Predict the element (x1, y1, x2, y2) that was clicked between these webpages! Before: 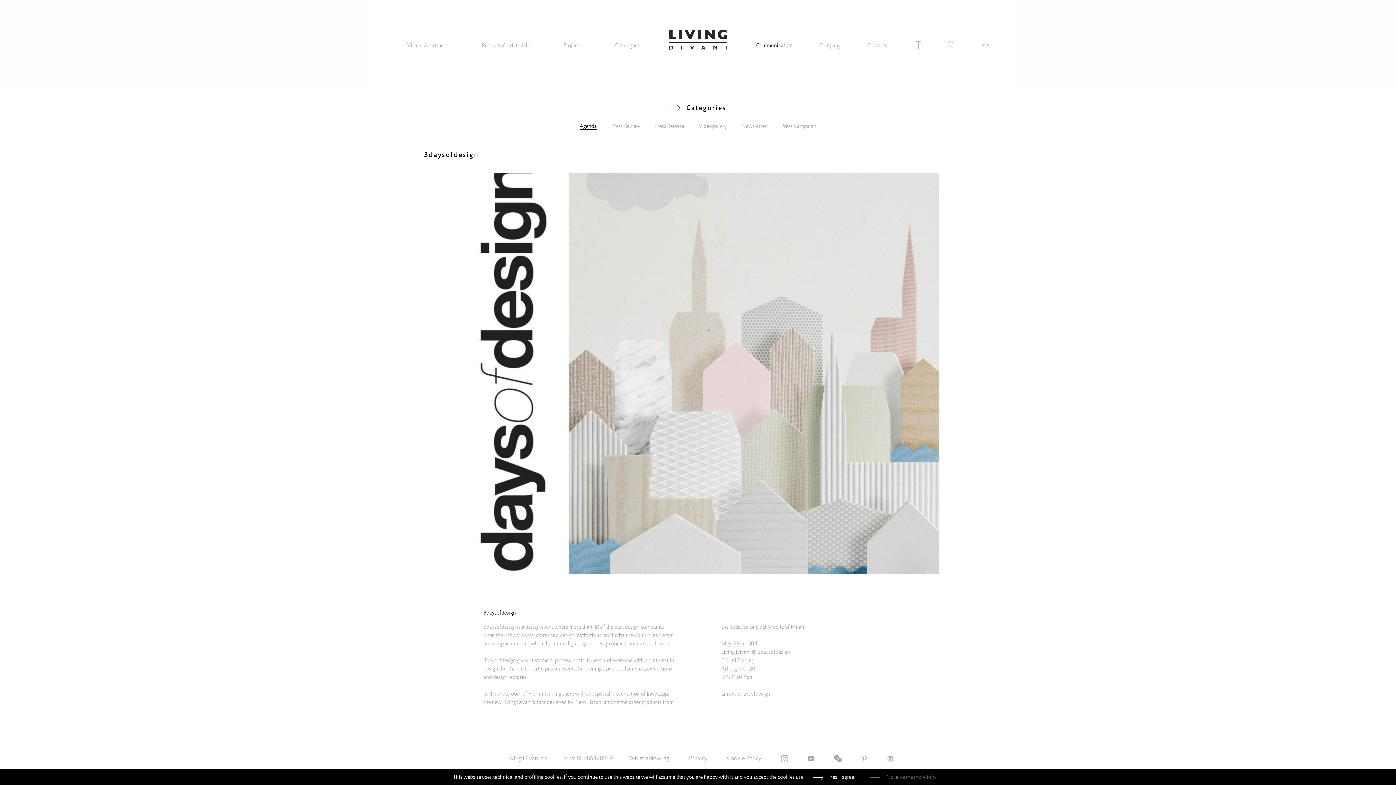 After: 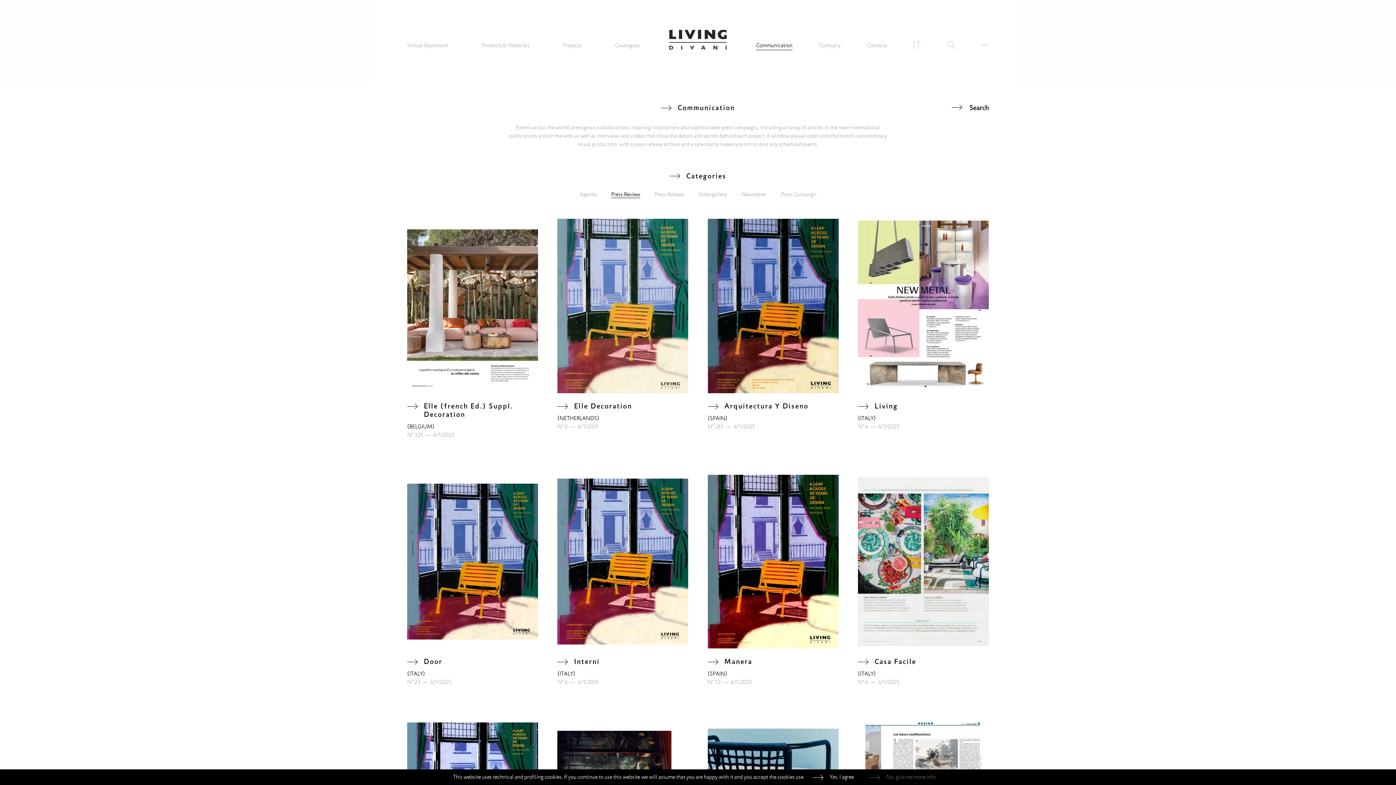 Action: label: Press Review bbox: (611, 122, 640, 129)